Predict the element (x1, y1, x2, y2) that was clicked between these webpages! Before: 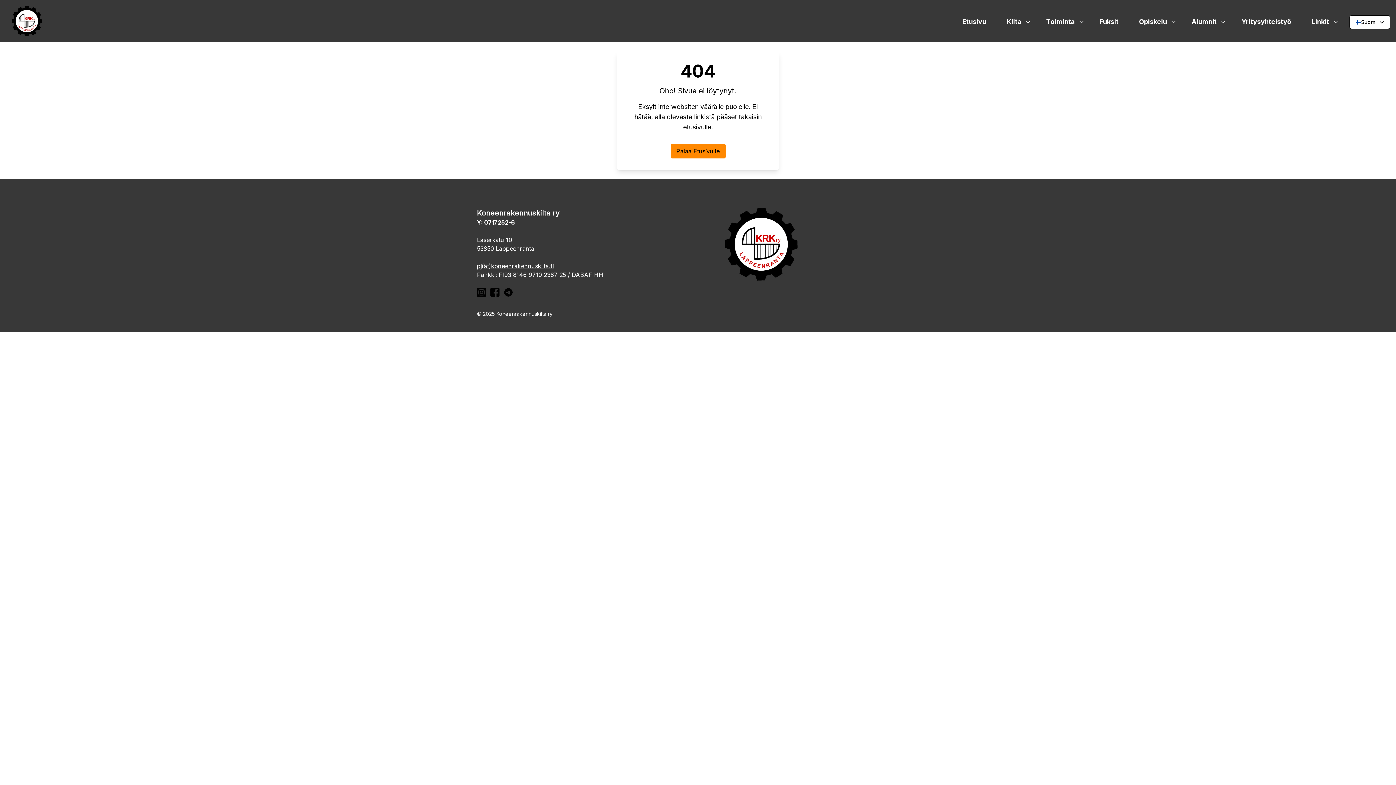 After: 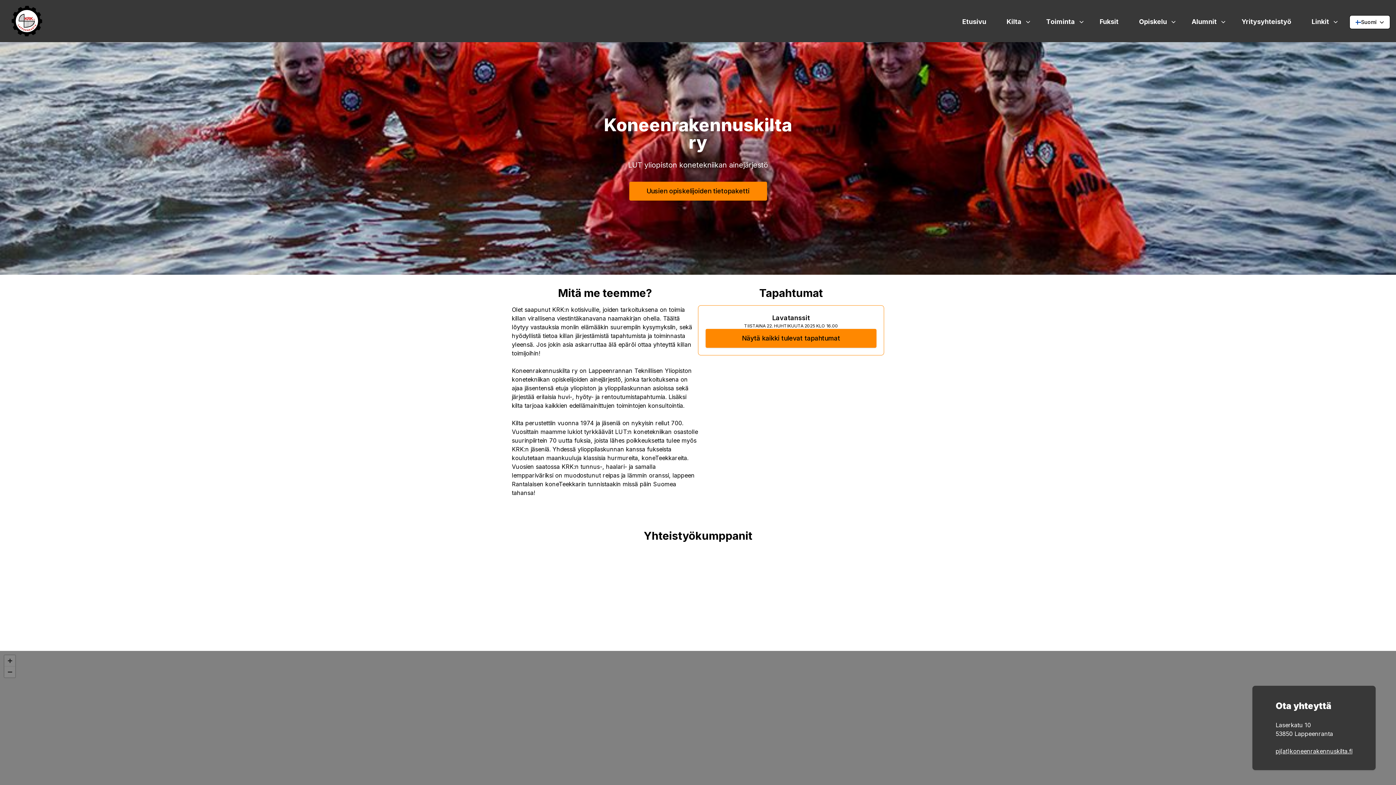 Action: bbox: (670, 144, 725, 158) label: Palaa Etusivulle